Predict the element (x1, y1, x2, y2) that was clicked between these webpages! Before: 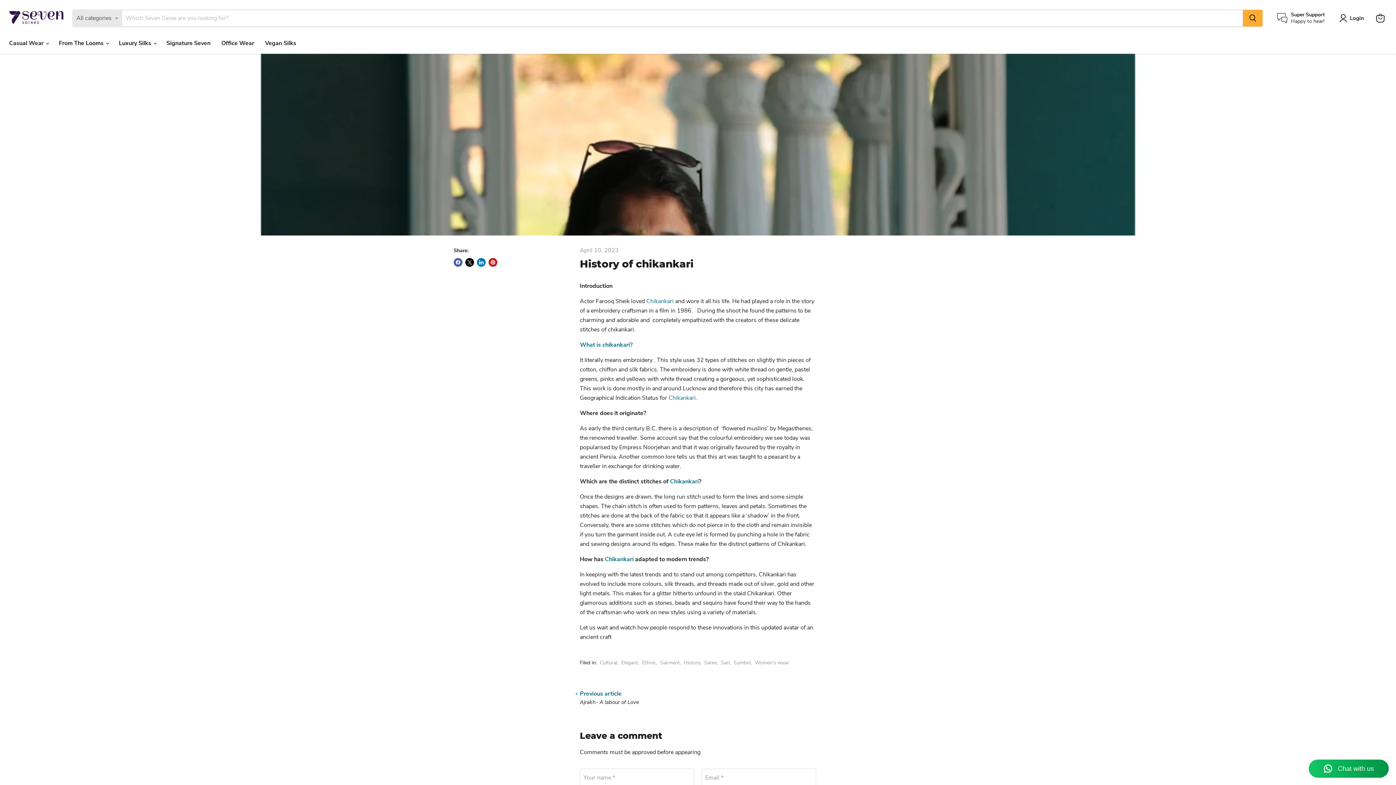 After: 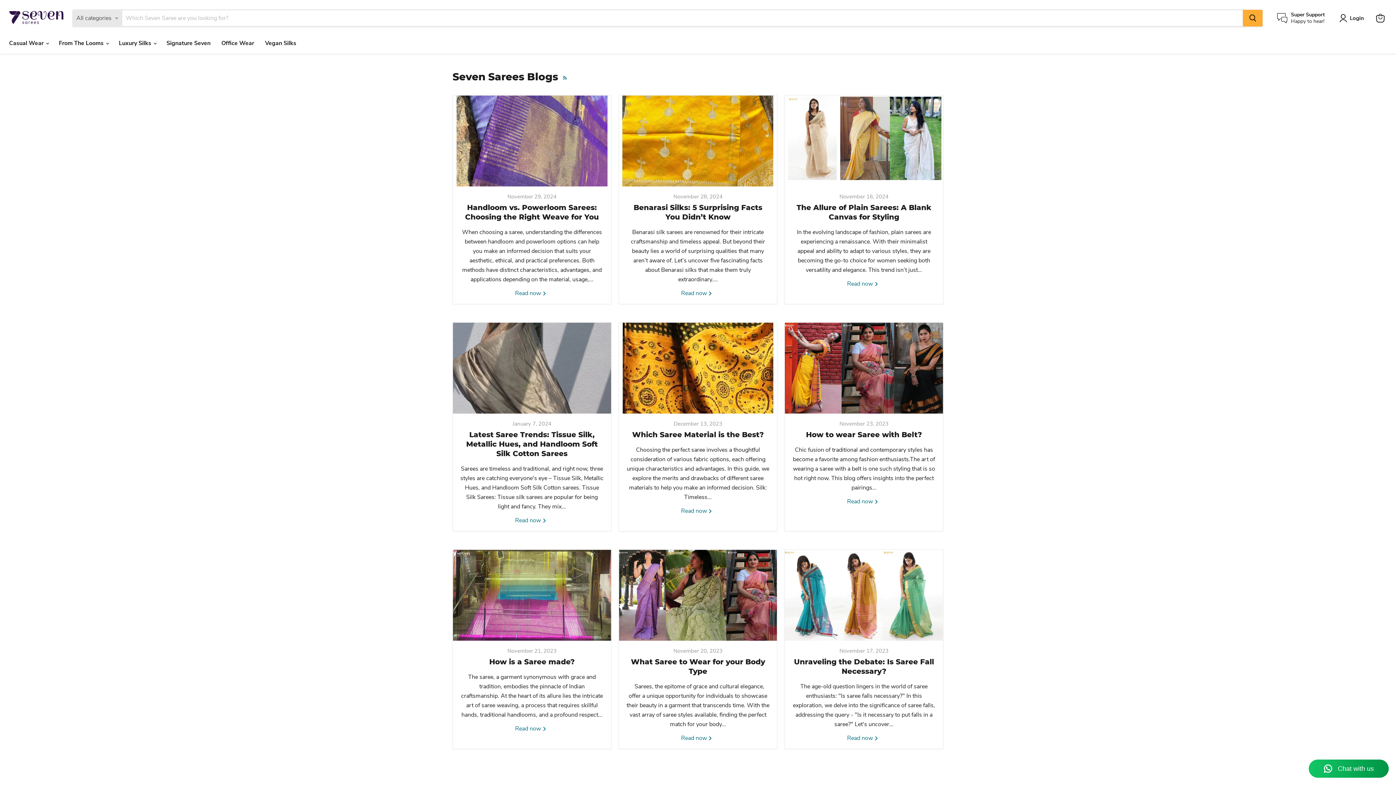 Action: label: Cultural bbox: (600, 659, 617, 666)